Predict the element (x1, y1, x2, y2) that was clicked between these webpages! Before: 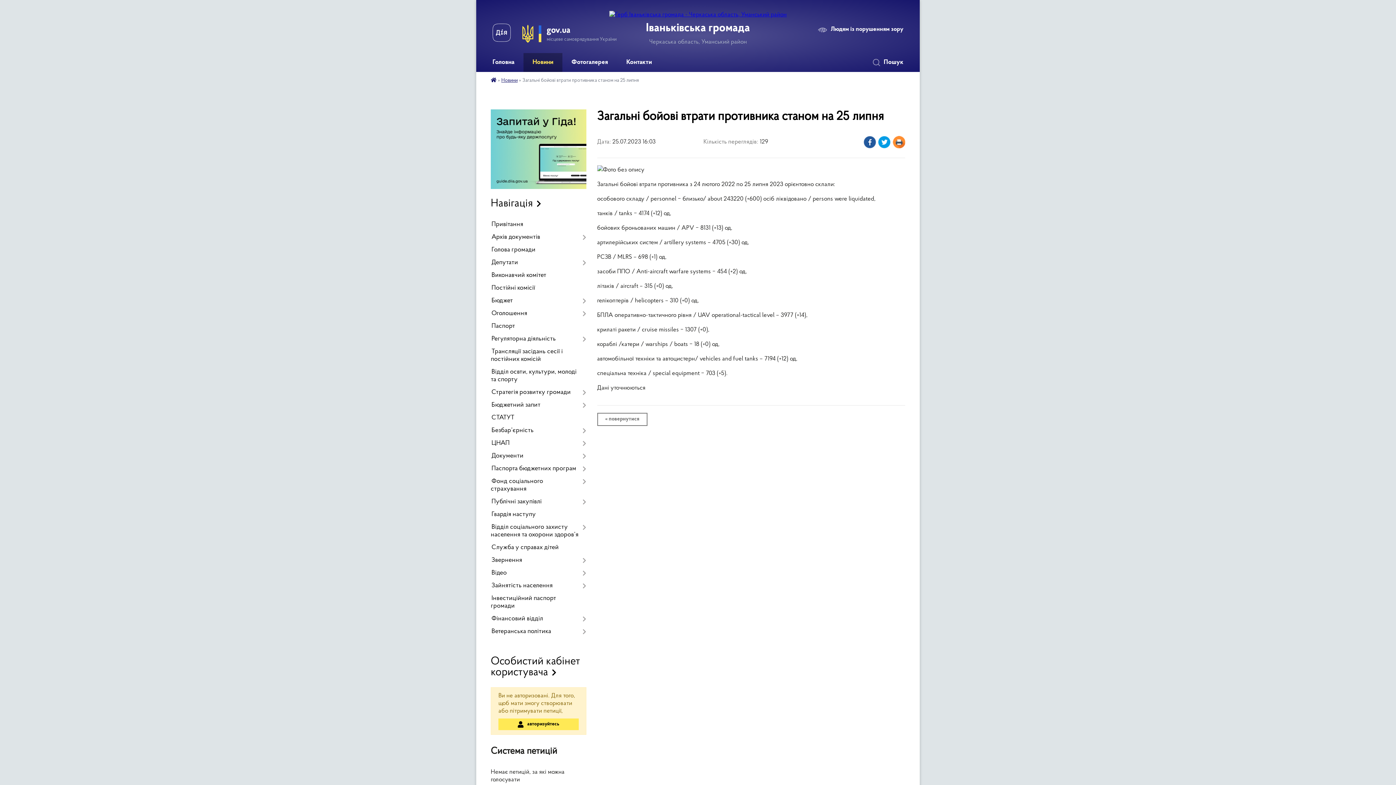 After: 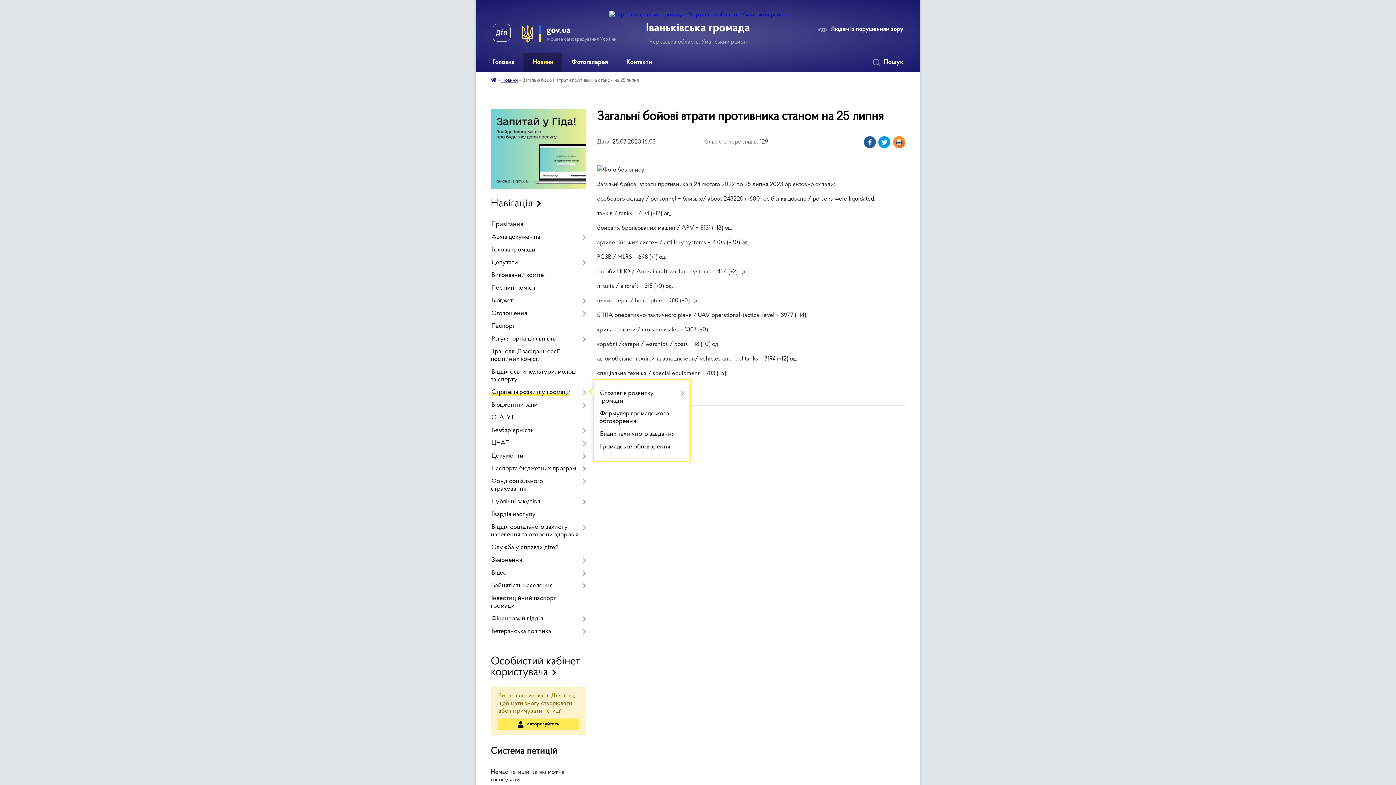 Action: label: Стратегія розвитку громади bbox: (490, 386, 586, 399)